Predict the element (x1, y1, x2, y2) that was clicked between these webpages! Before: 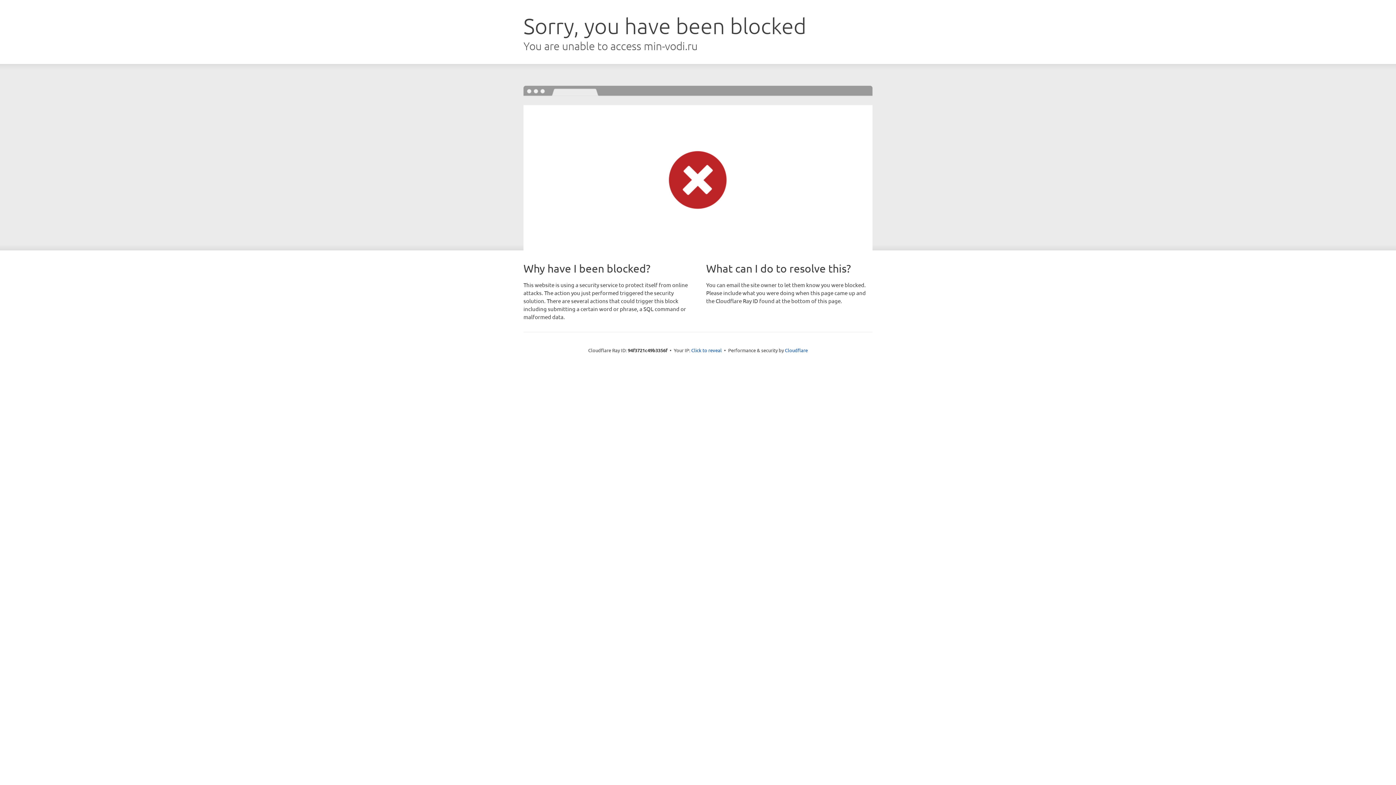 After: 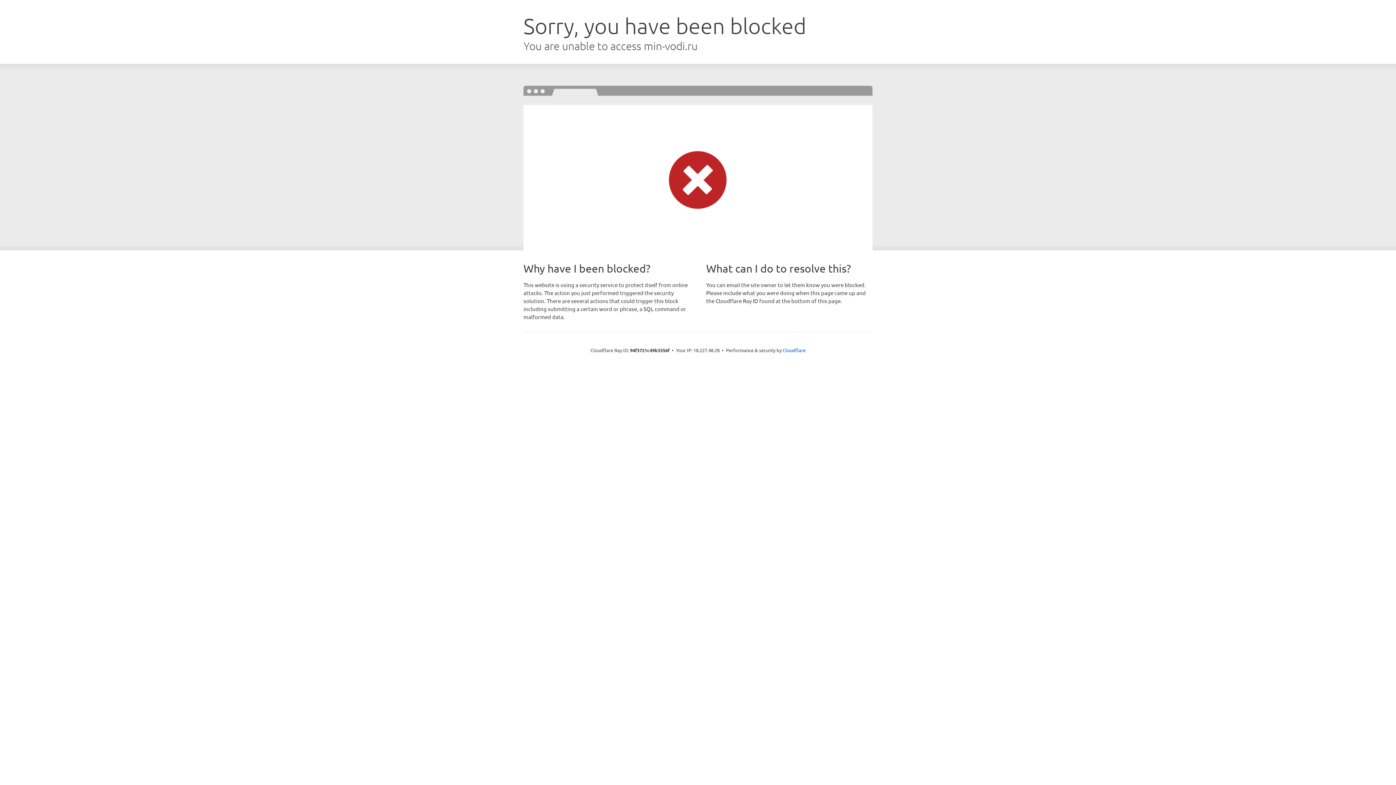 Action: bbox: (691, 346, 722, 353) label: Click to reveal